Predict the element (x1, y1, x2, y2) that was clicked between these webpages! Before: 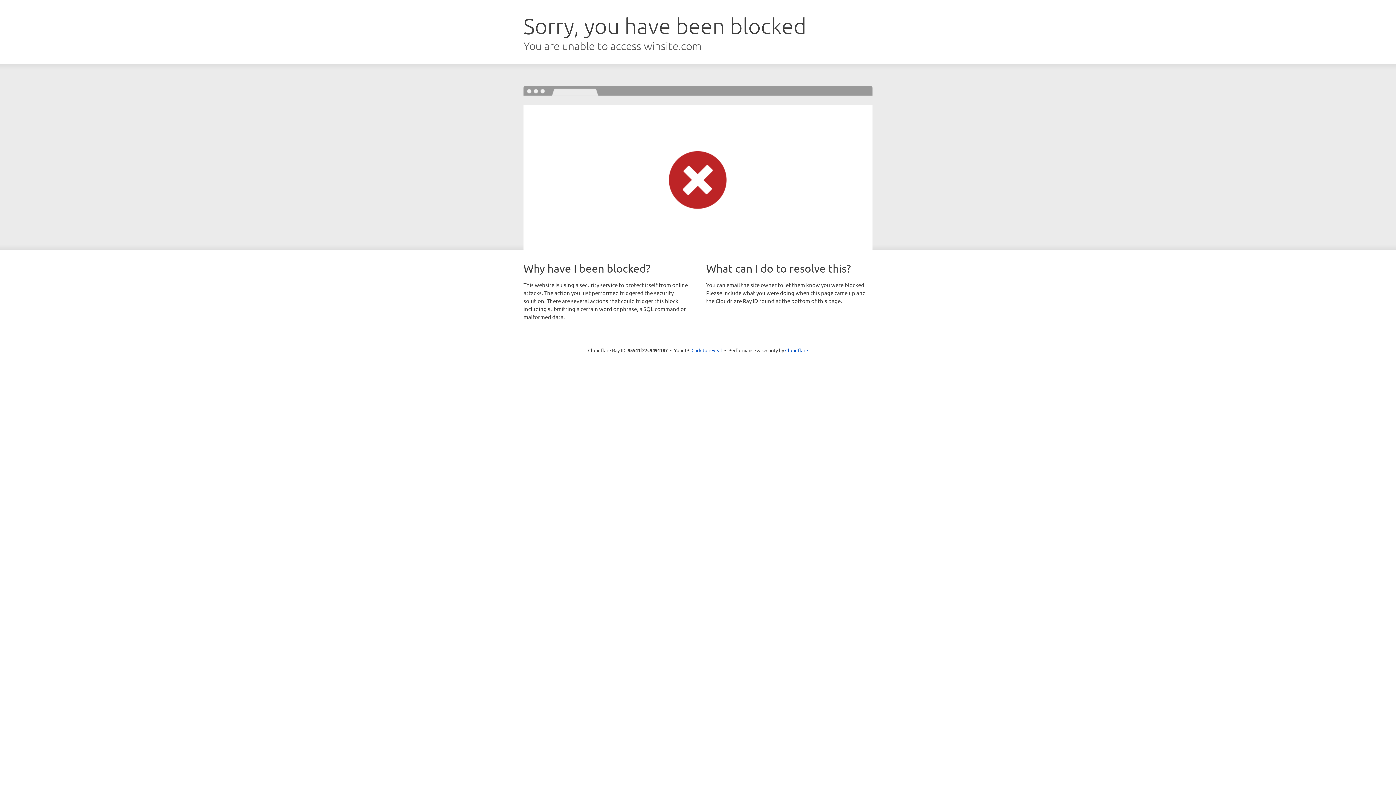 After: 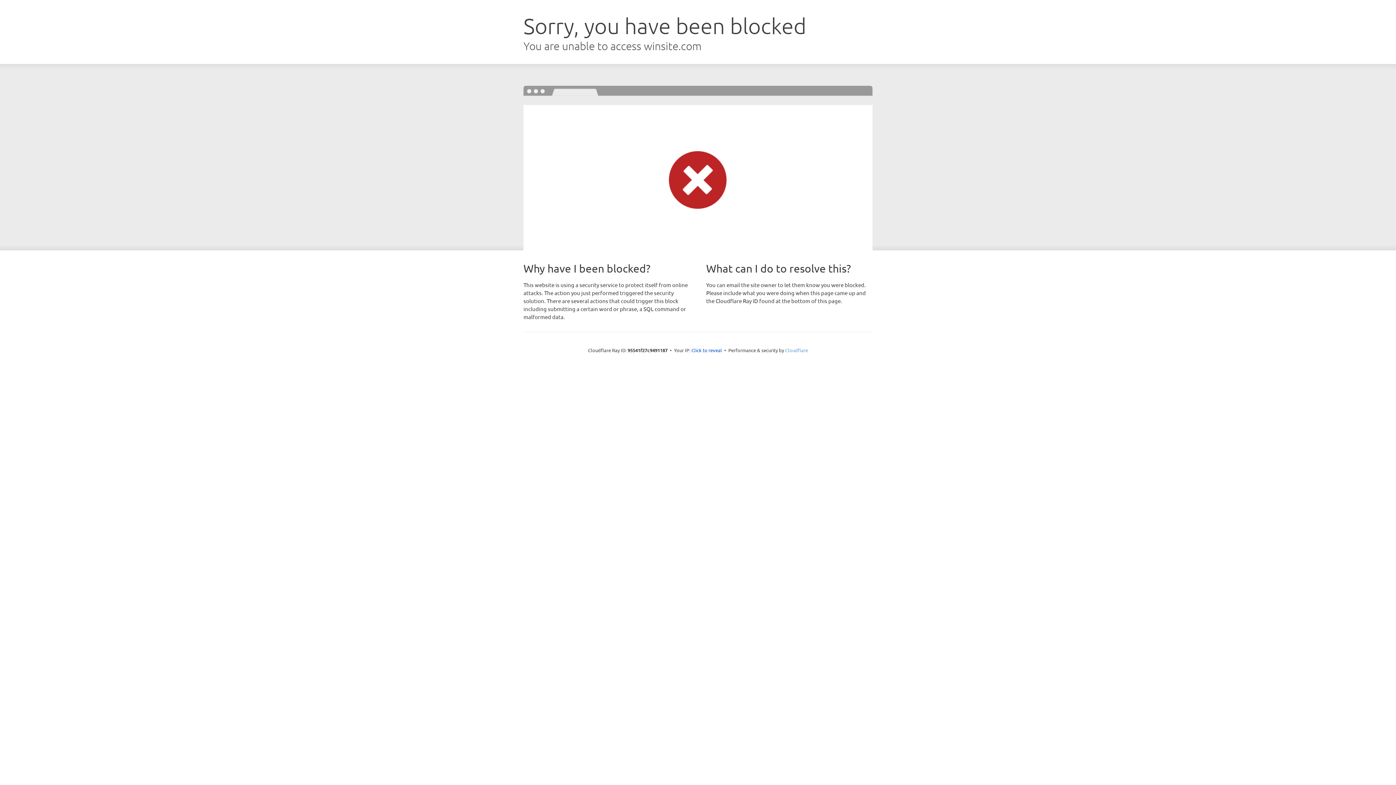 Action: label: Cloudflare bbox: (785, 347, 808, 353)